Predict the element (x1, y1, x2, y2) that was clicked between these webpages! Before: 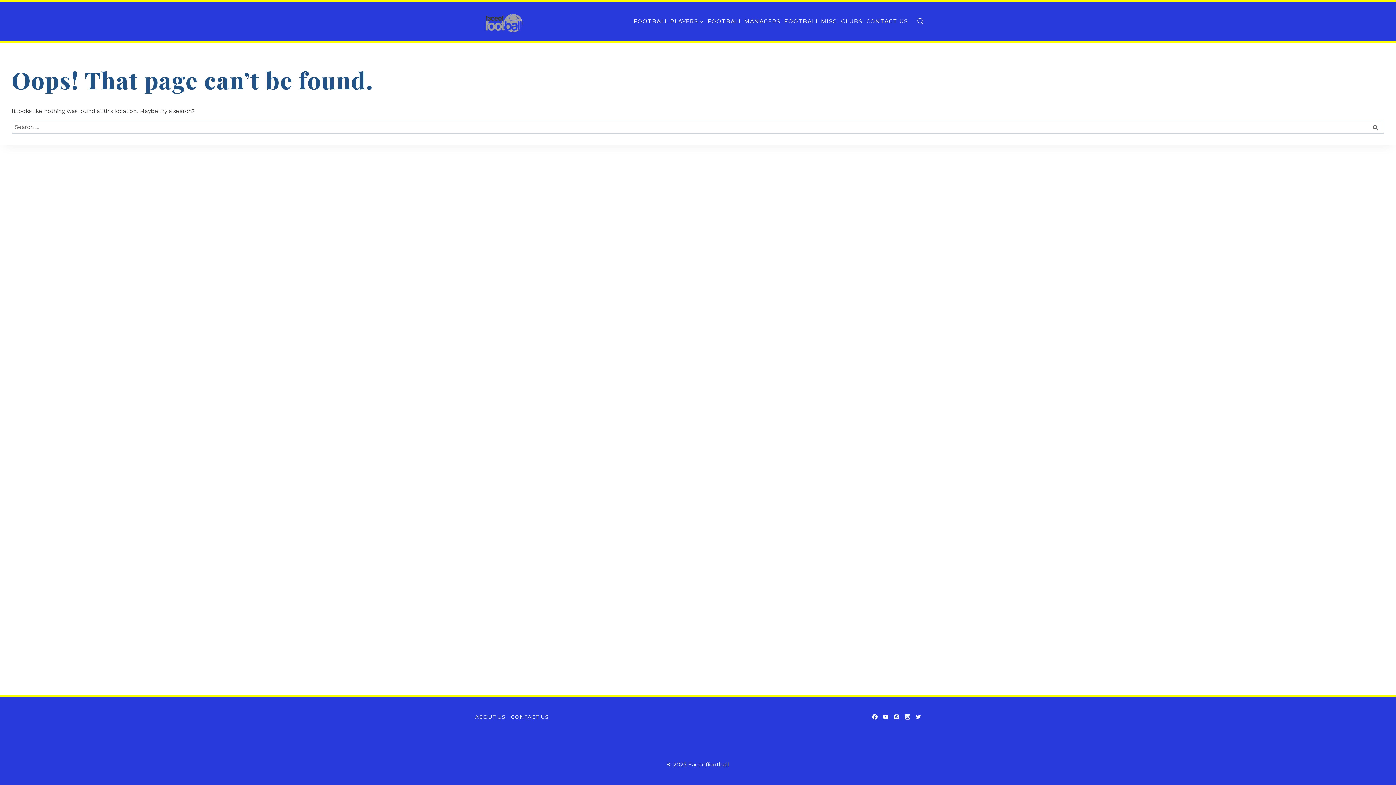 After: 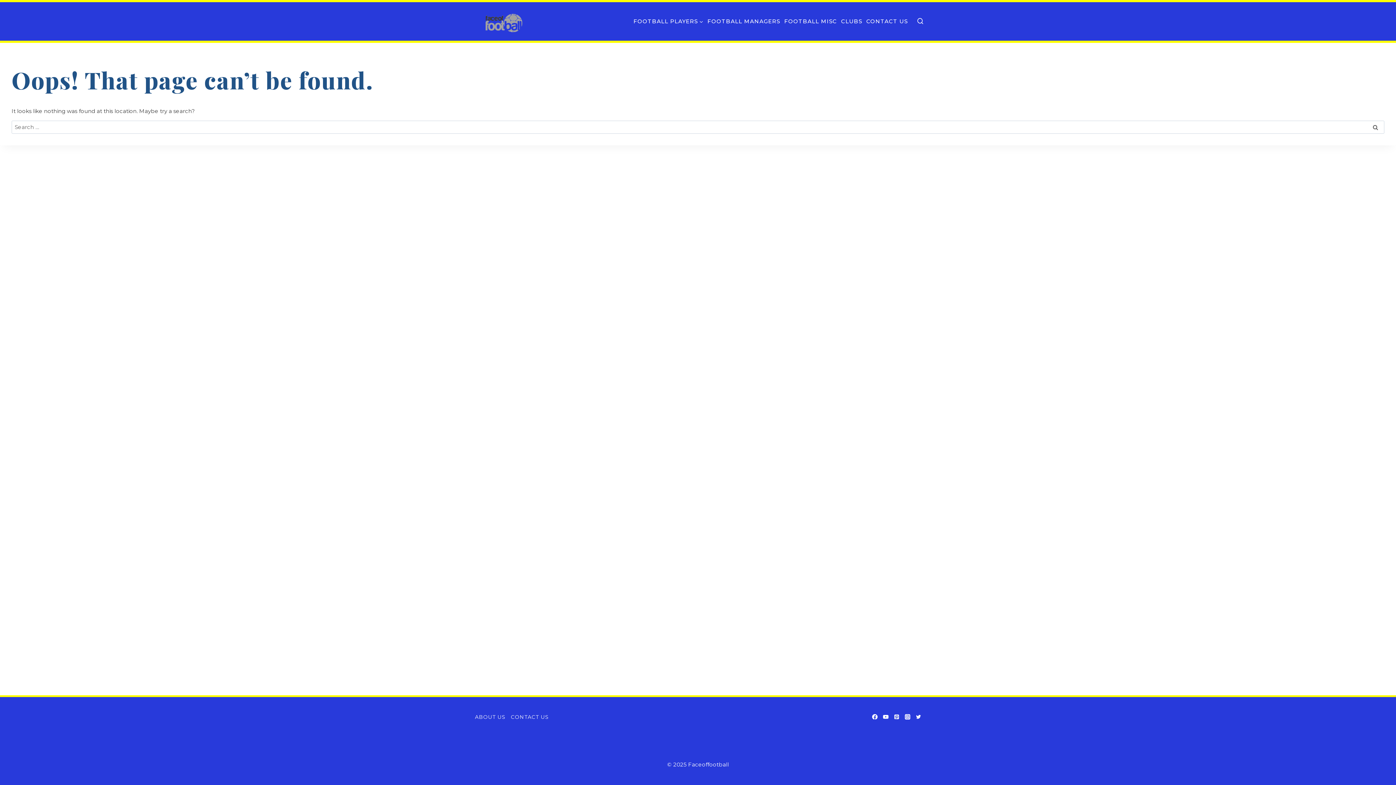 Action: label: Pinterest bbox: (891, 711, 902, 722)